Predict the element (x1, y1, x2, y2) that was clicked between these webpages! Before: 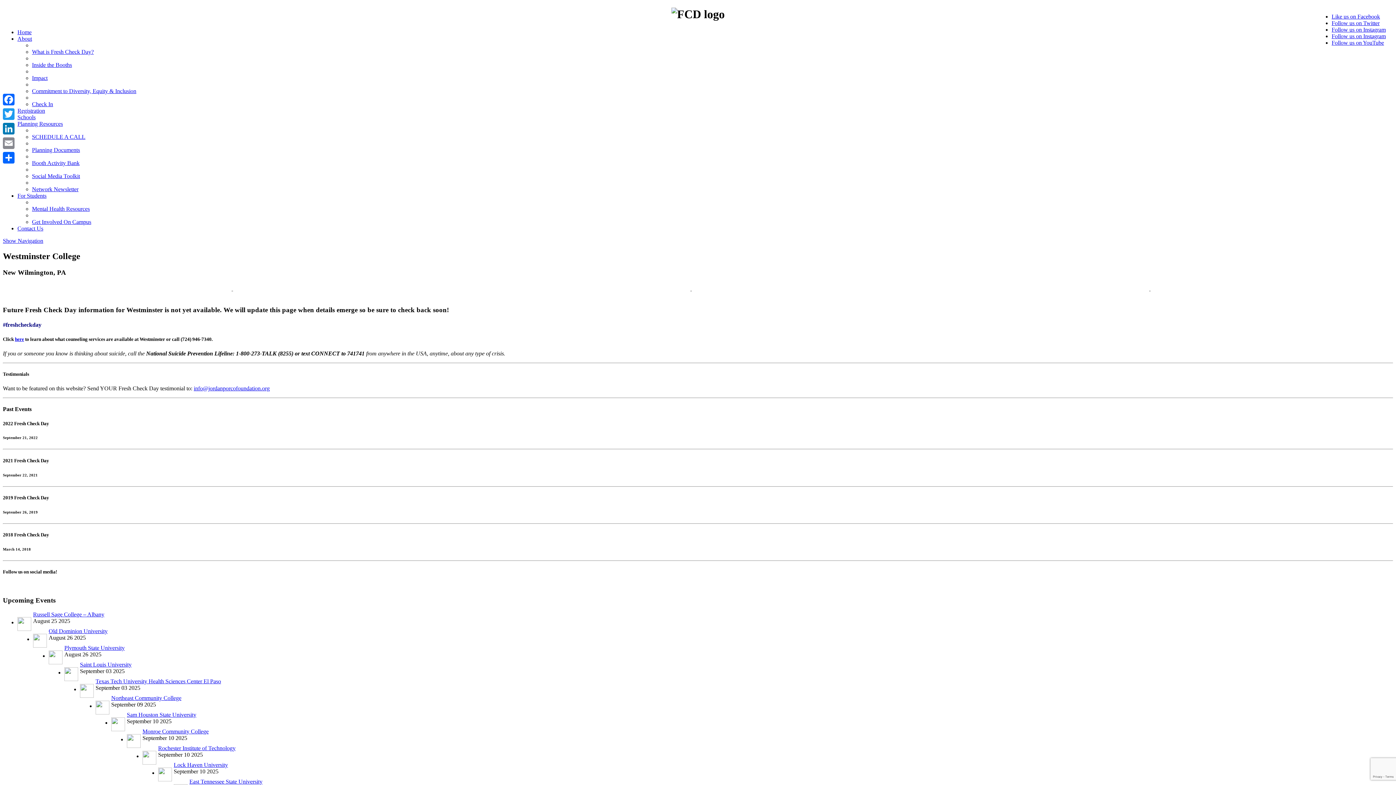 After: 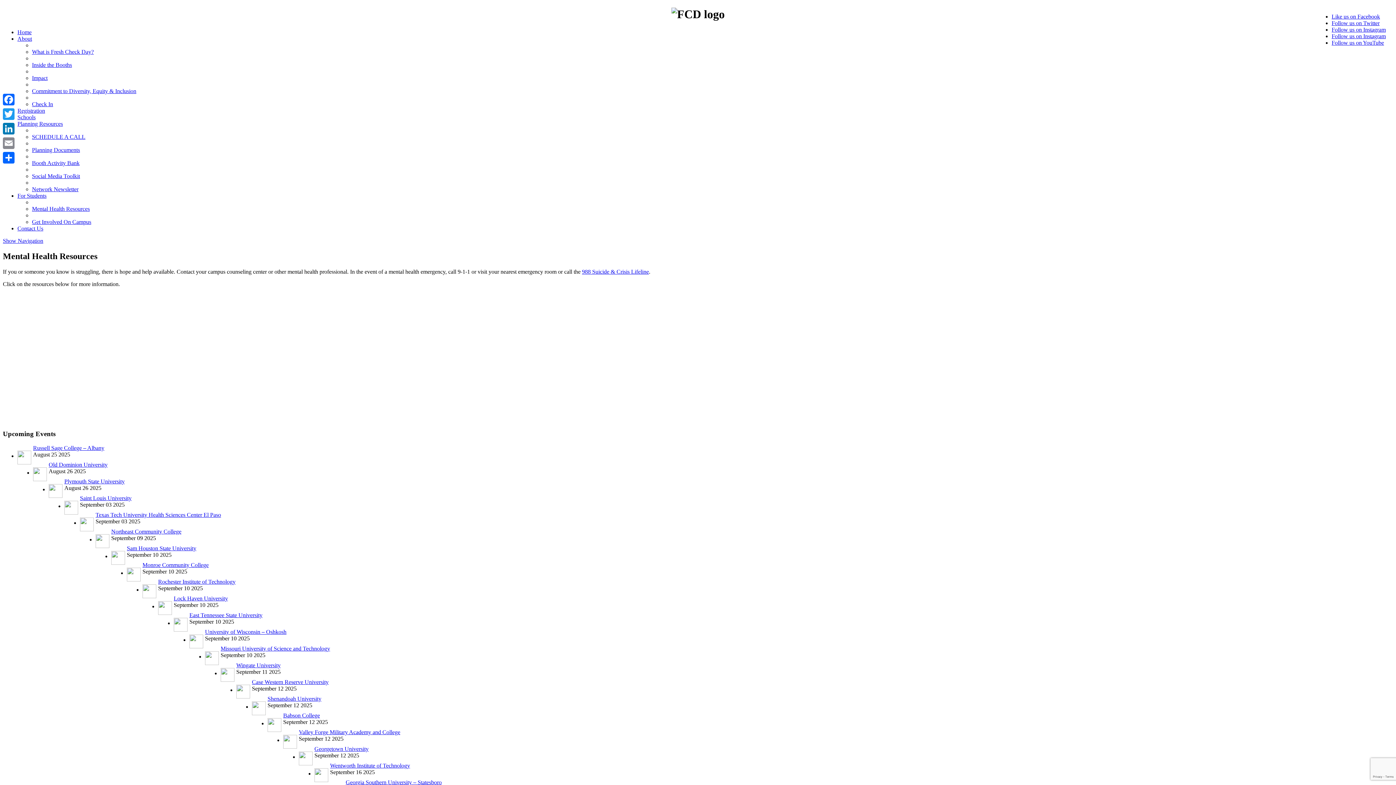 Action: label: Mental Health Resources bbox: (32, 205, 89, 211)